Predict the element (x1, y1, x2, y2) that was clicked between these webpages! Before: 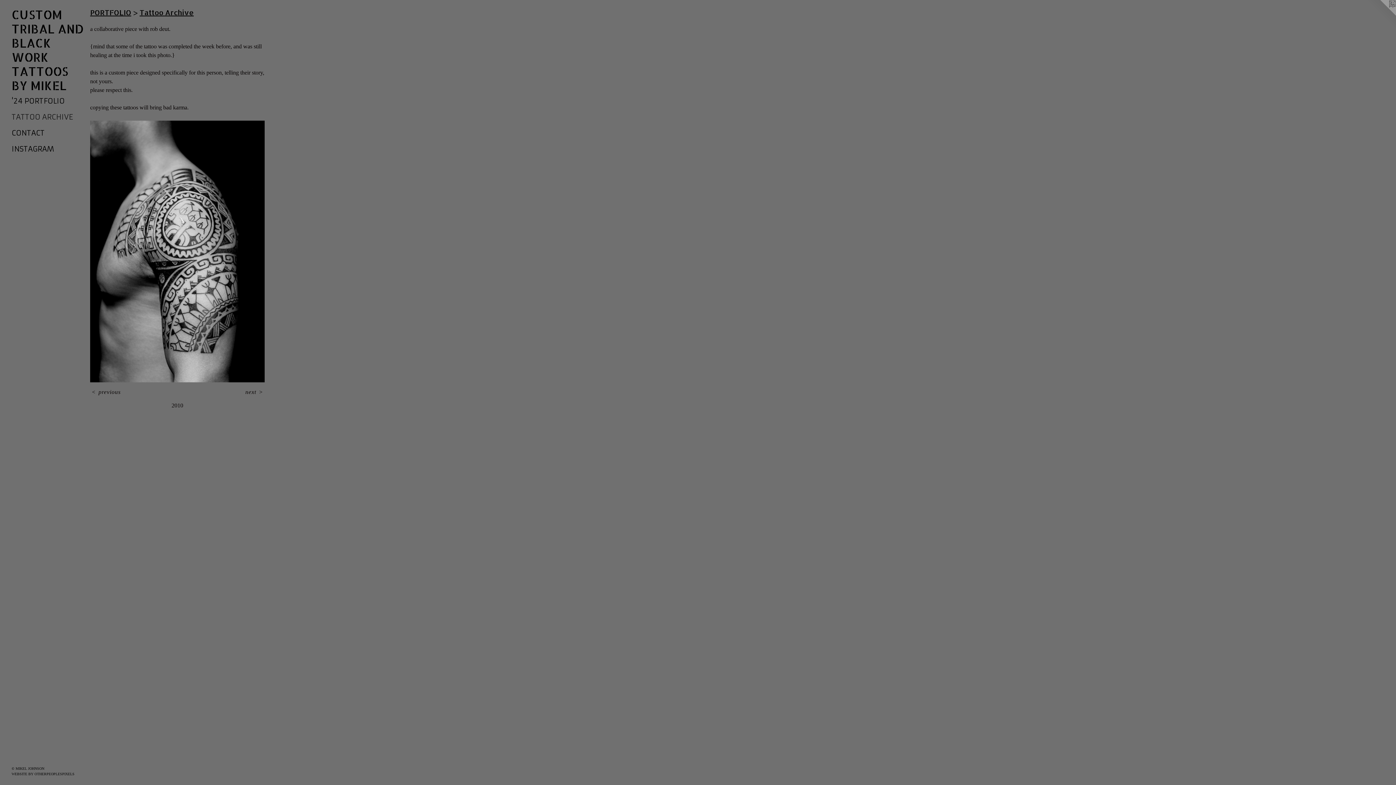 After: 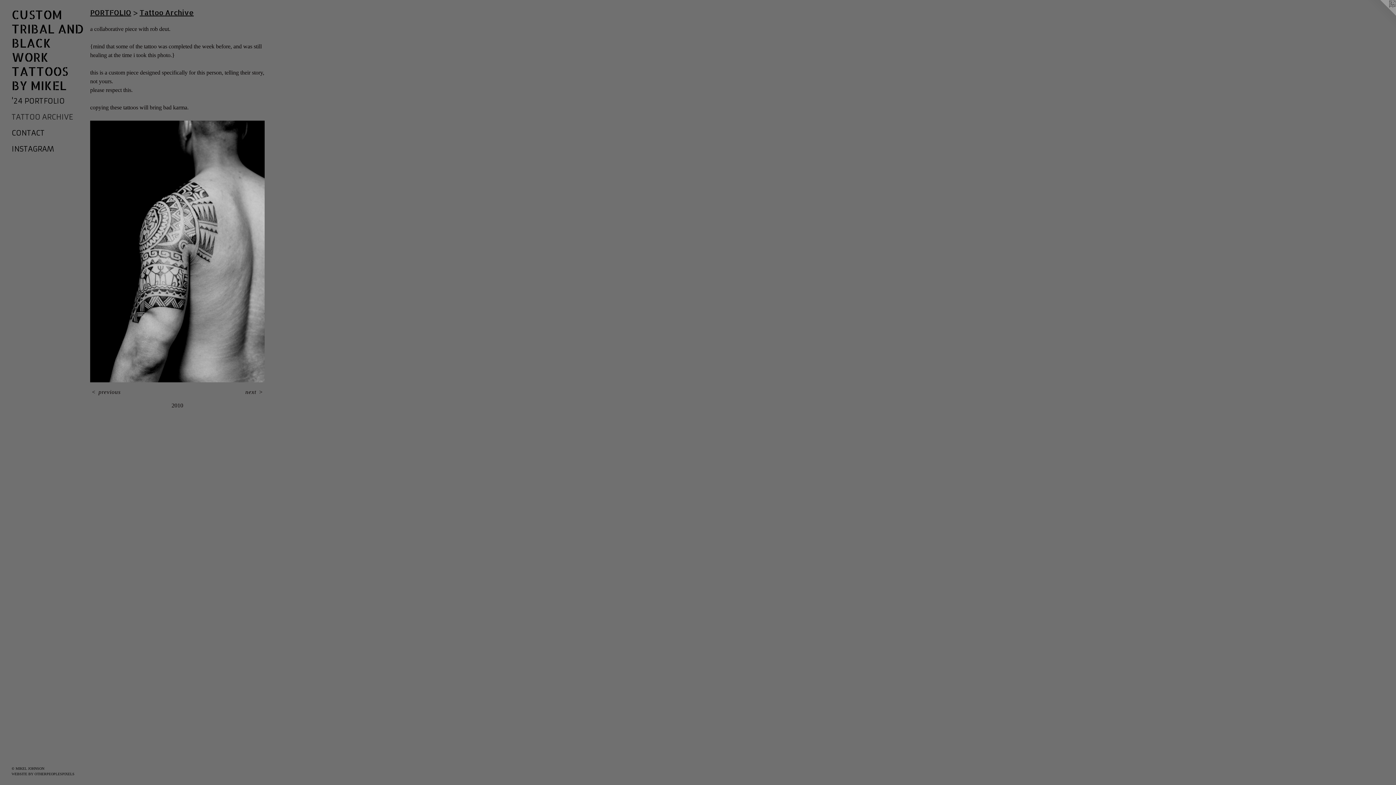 Action: label: < previous bbox: (90, 388, 122, 396)